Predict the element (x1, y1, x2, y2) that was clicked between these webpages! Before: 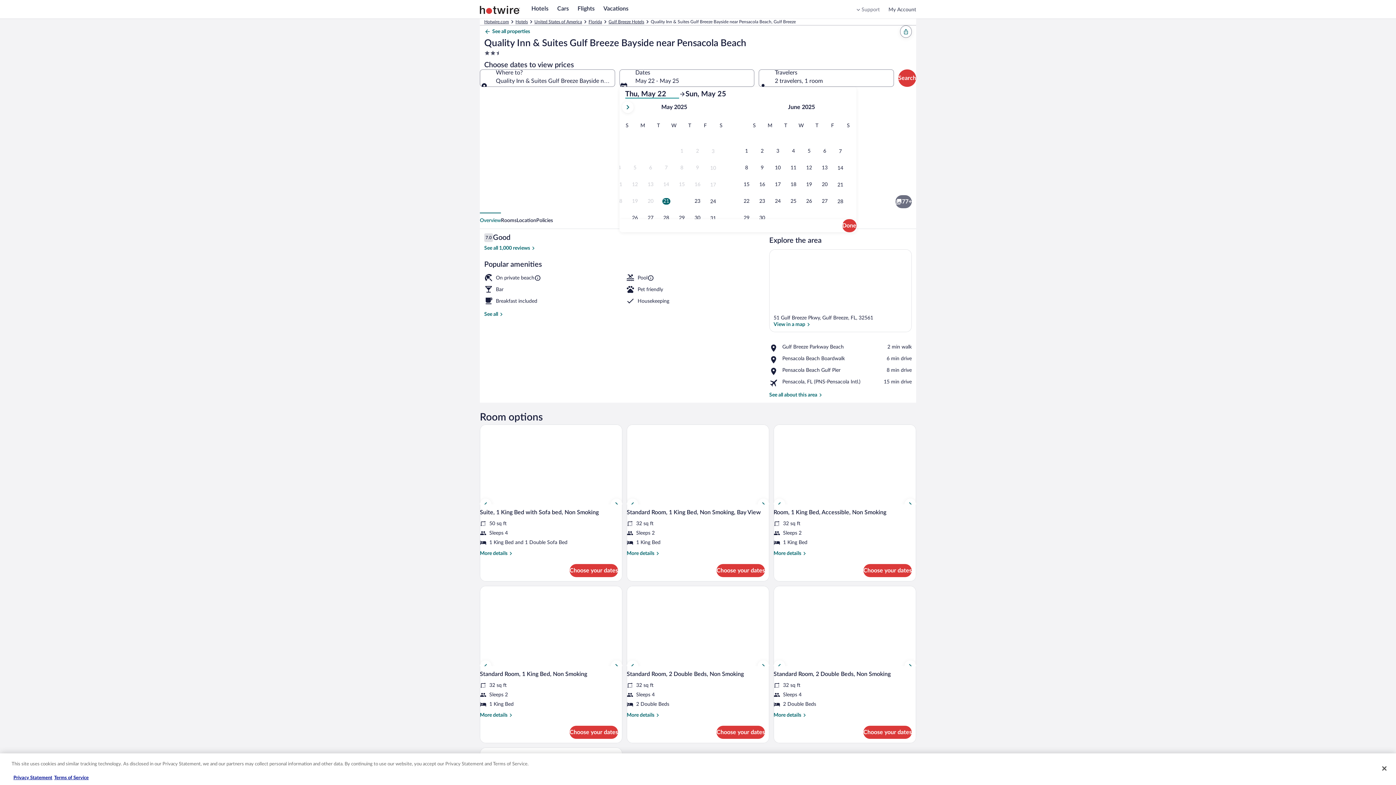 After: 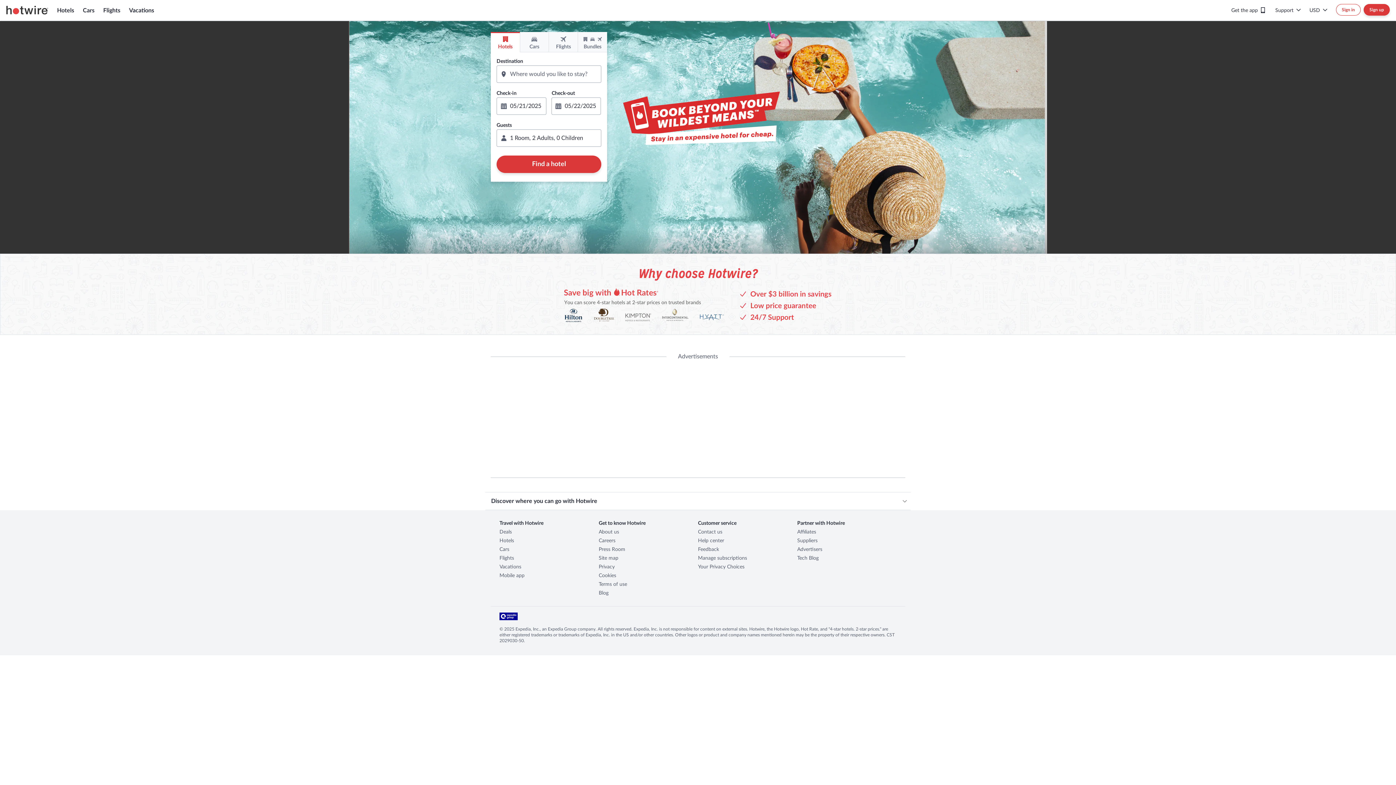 Action: label: Hotwire.com bbox: (484, 18, 509, 24)